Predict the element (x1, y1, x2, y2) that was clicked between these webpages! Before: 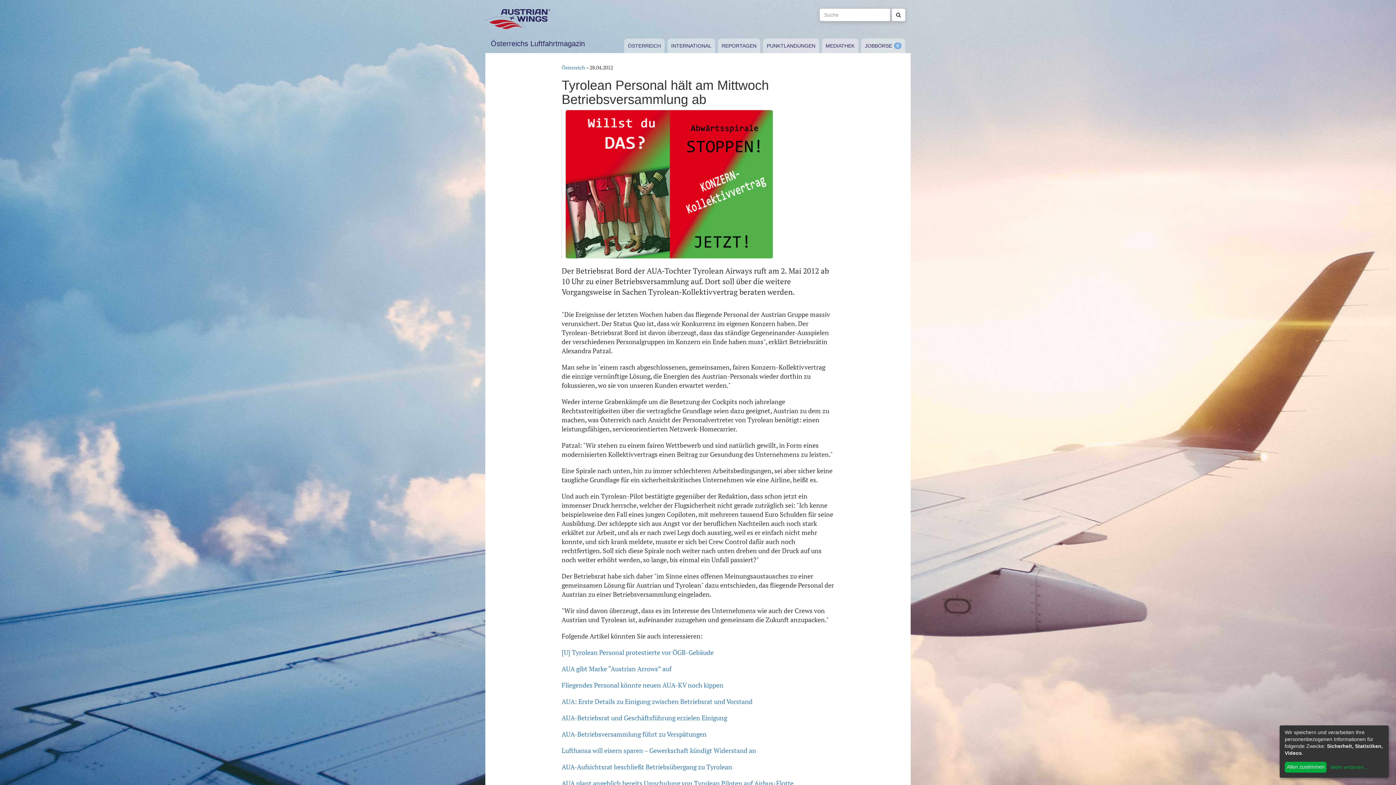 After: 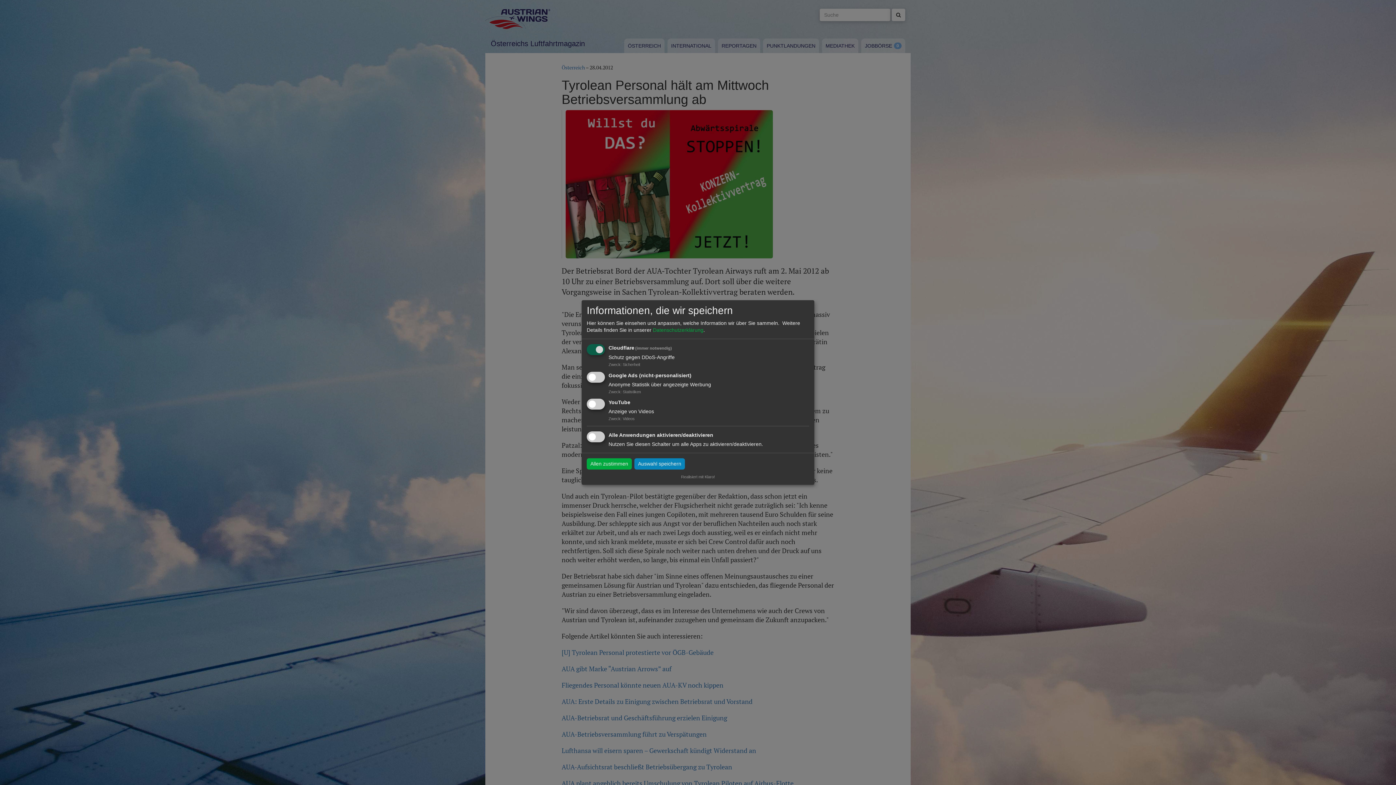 Action: bbox: (1329, 764, 1368, 770) label: Mehr erfahren...